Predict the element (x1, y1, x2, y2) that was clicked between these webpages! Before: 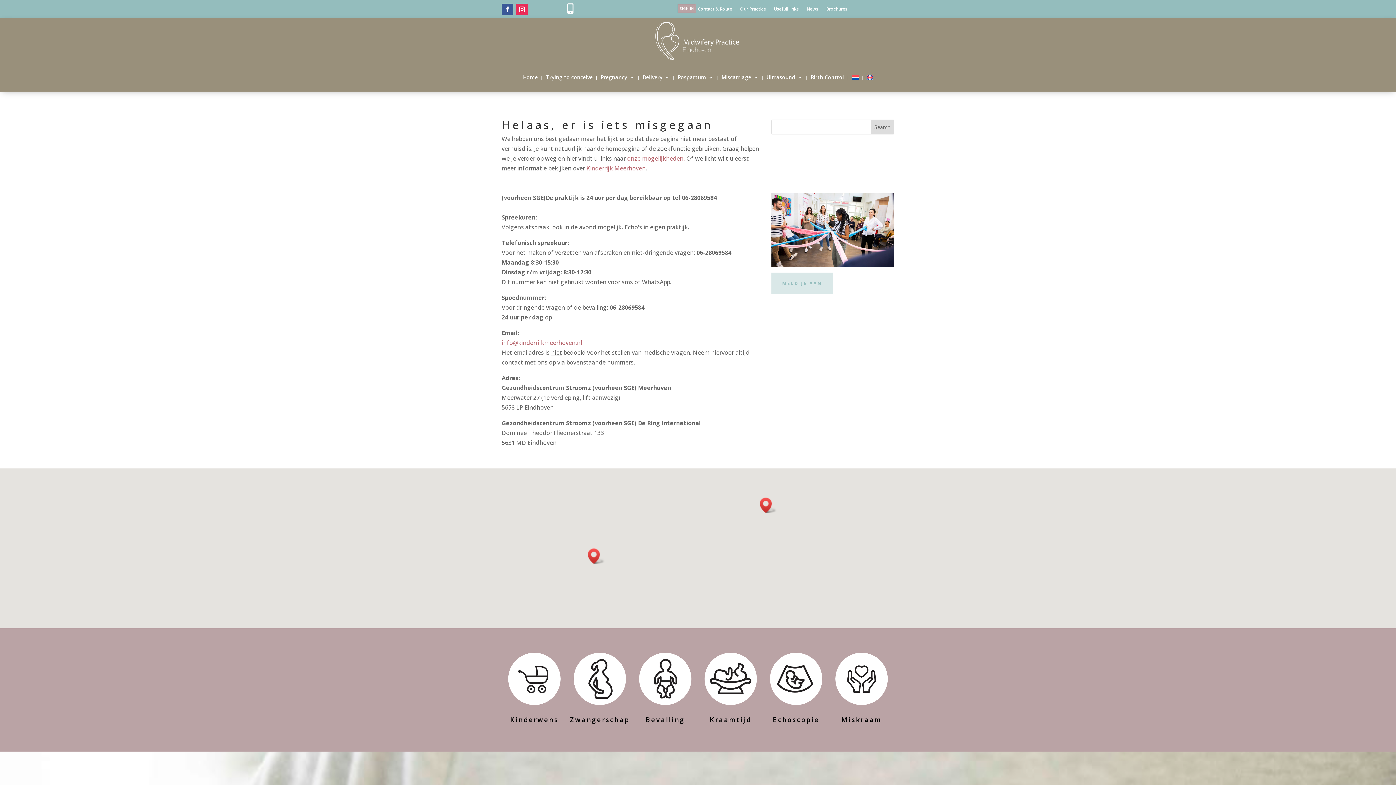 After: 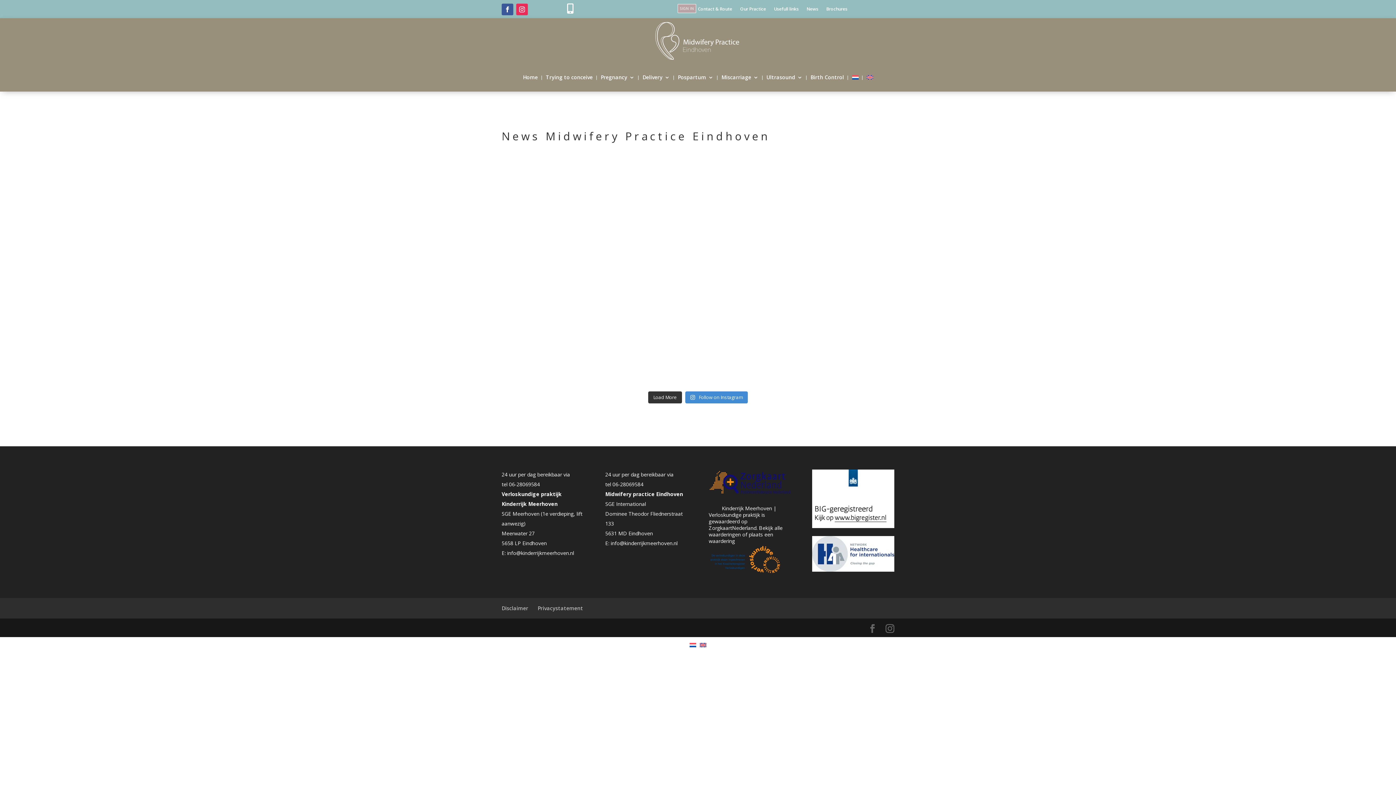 Action: bbox: (806, 6, 818, 14) label: News